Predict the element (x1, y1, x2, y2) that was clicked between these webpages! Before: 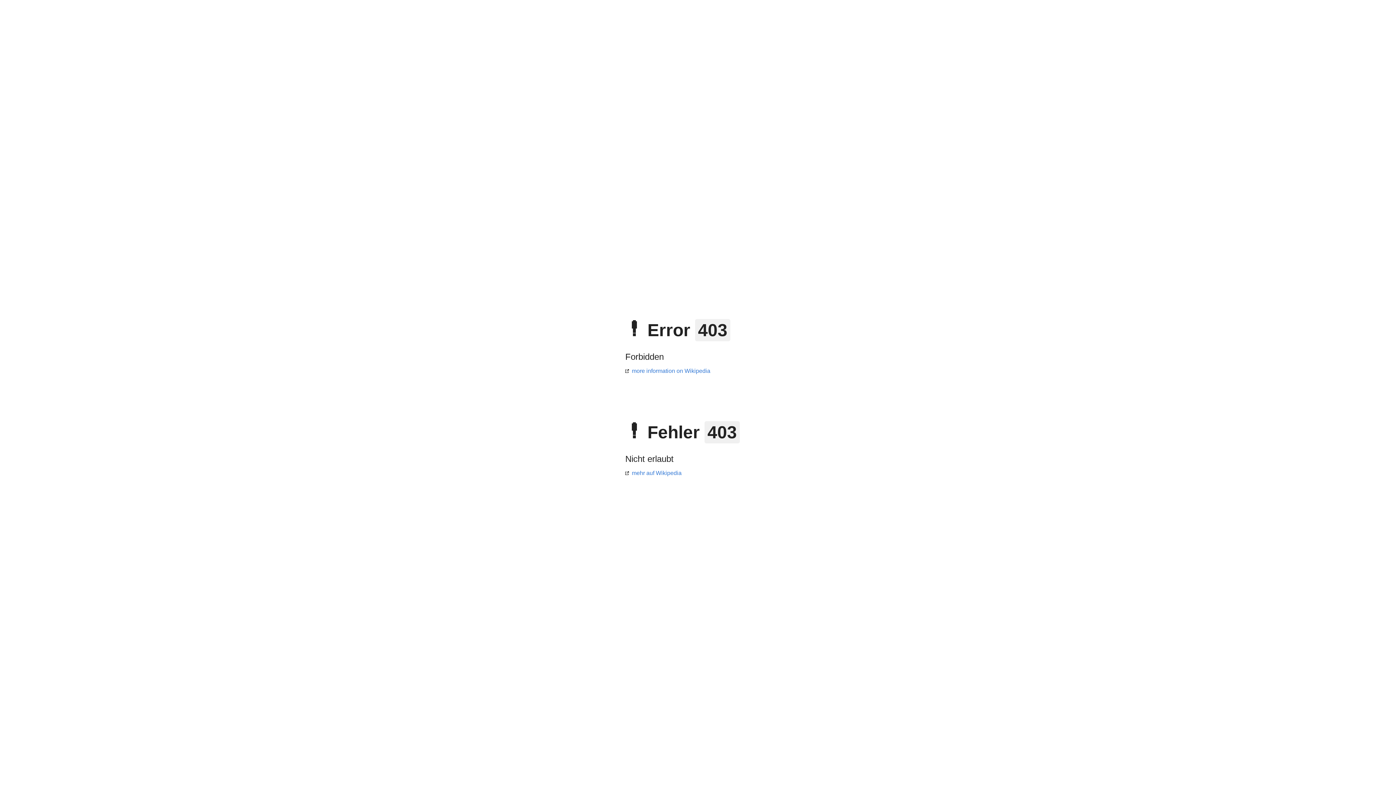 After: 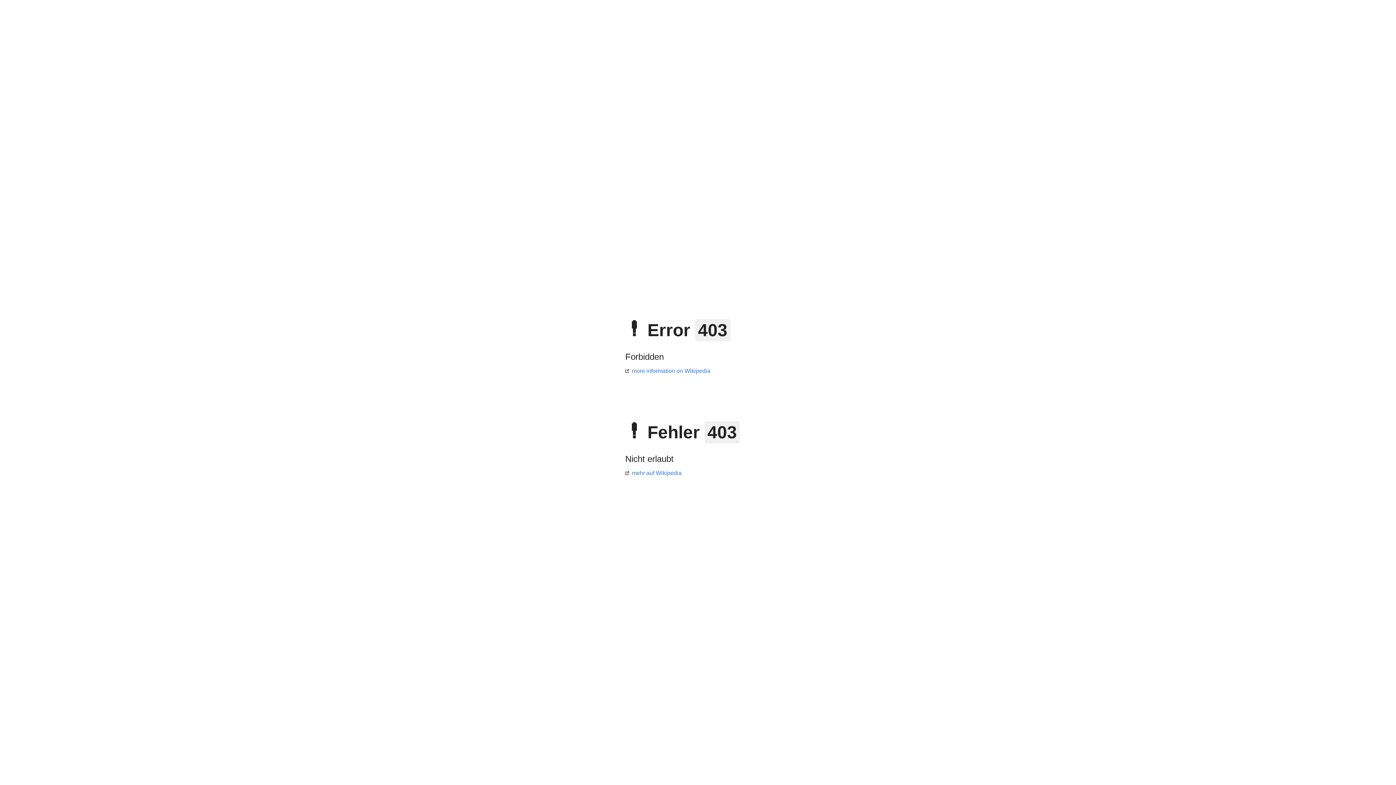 Action: bbox: (625, 470, 681, 476) label: mehr auf Wikipedia